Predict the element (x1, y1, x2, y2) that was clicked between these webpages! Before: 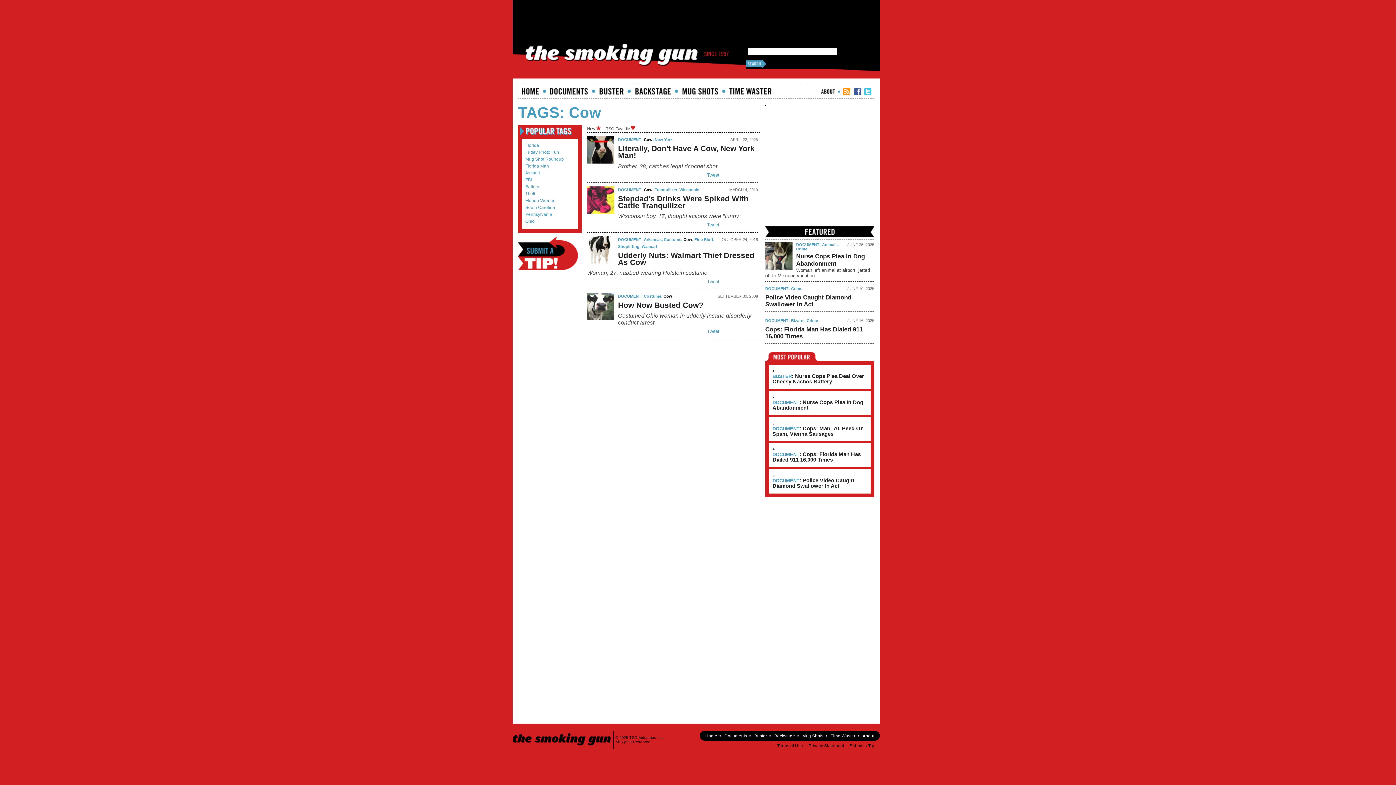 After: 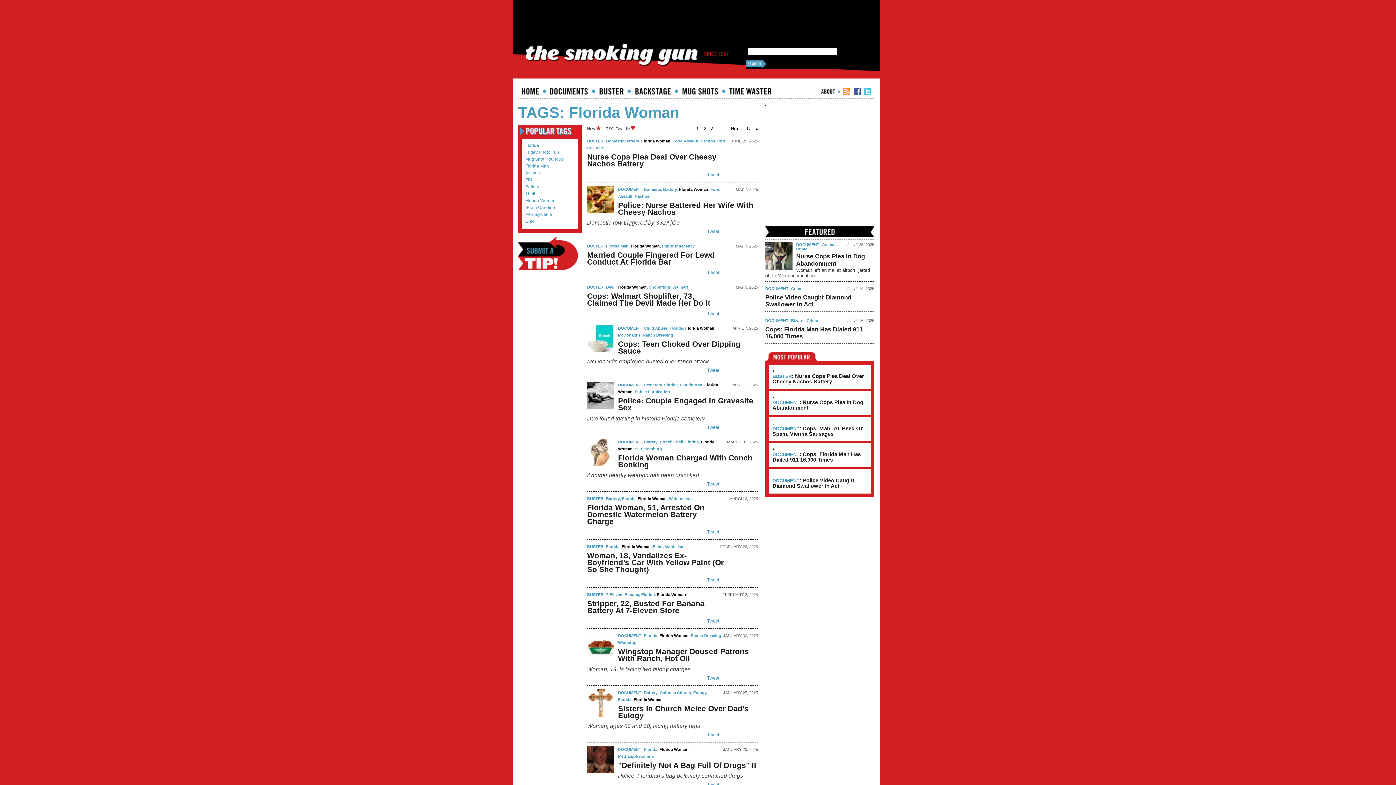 Action: bbox: (525, 198, 574, 203) label: Florida Woman